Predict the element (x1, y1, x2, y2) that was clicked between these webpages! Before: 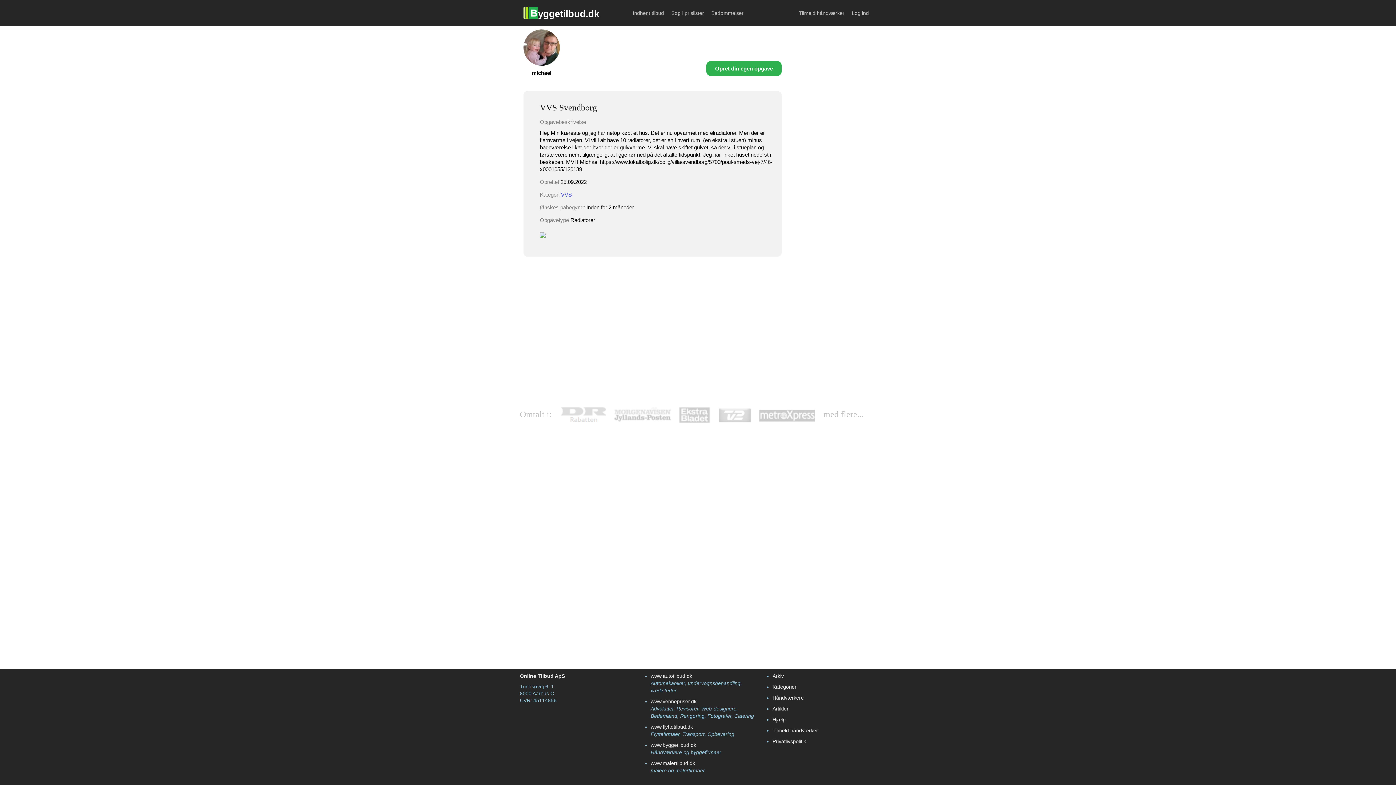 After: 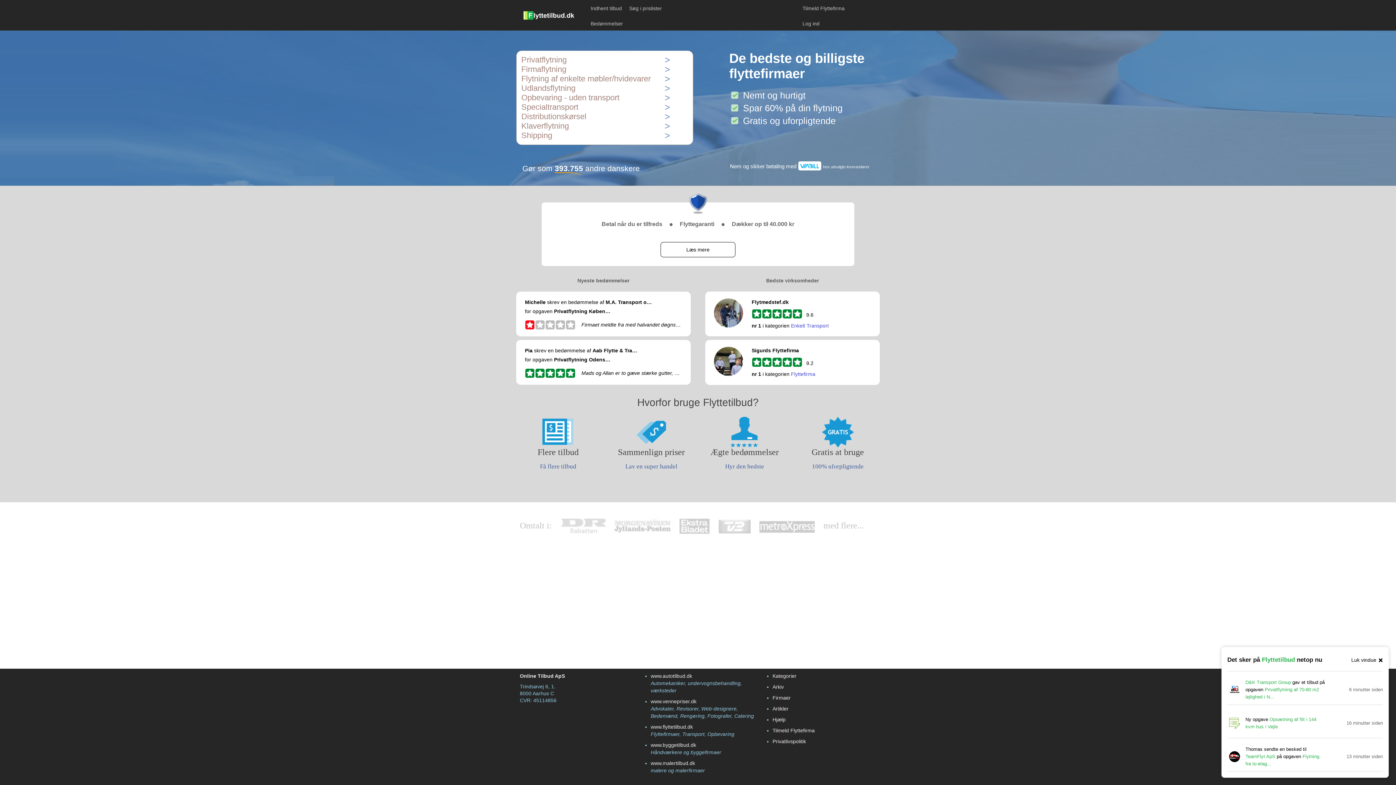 Action: label: www.flyttetilbud.dk bbox: (650, 724, 693, 730)